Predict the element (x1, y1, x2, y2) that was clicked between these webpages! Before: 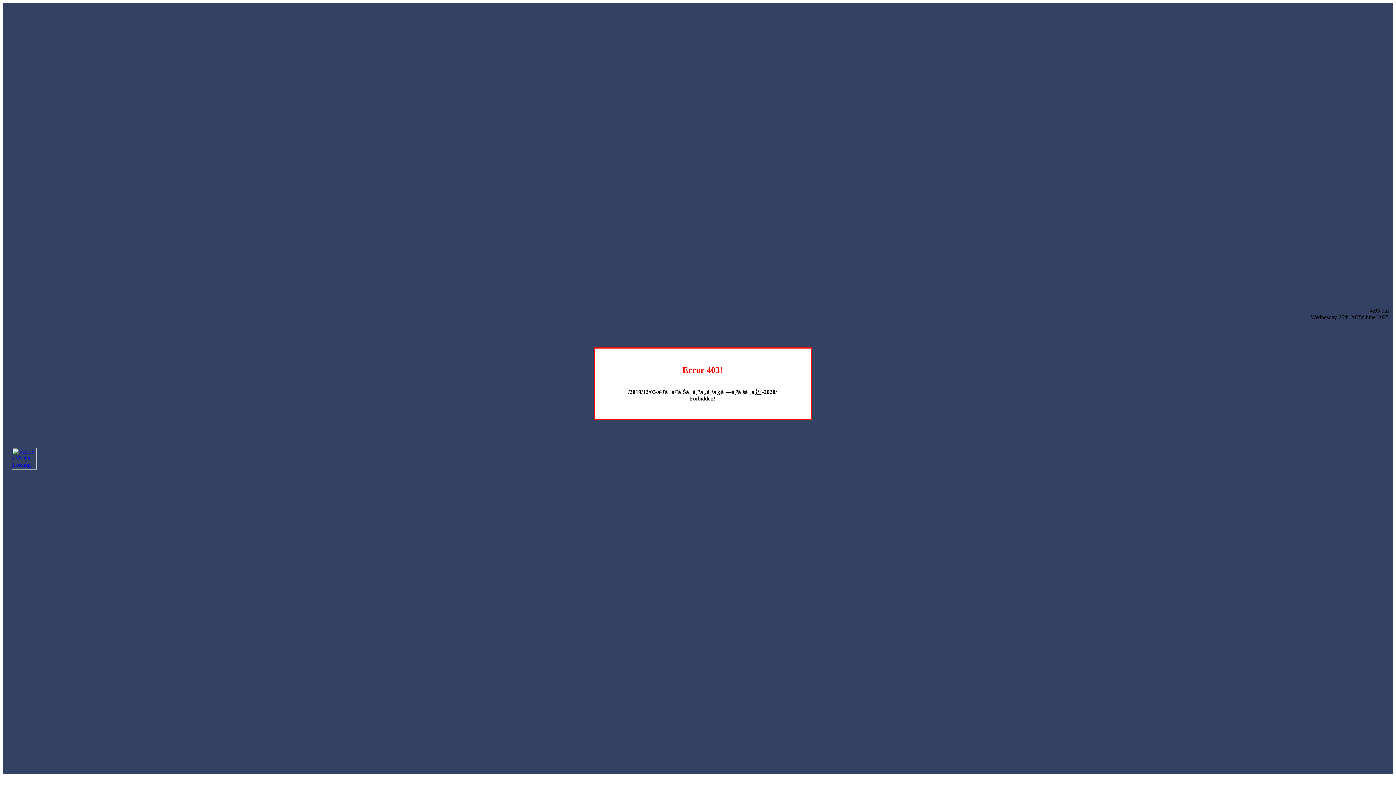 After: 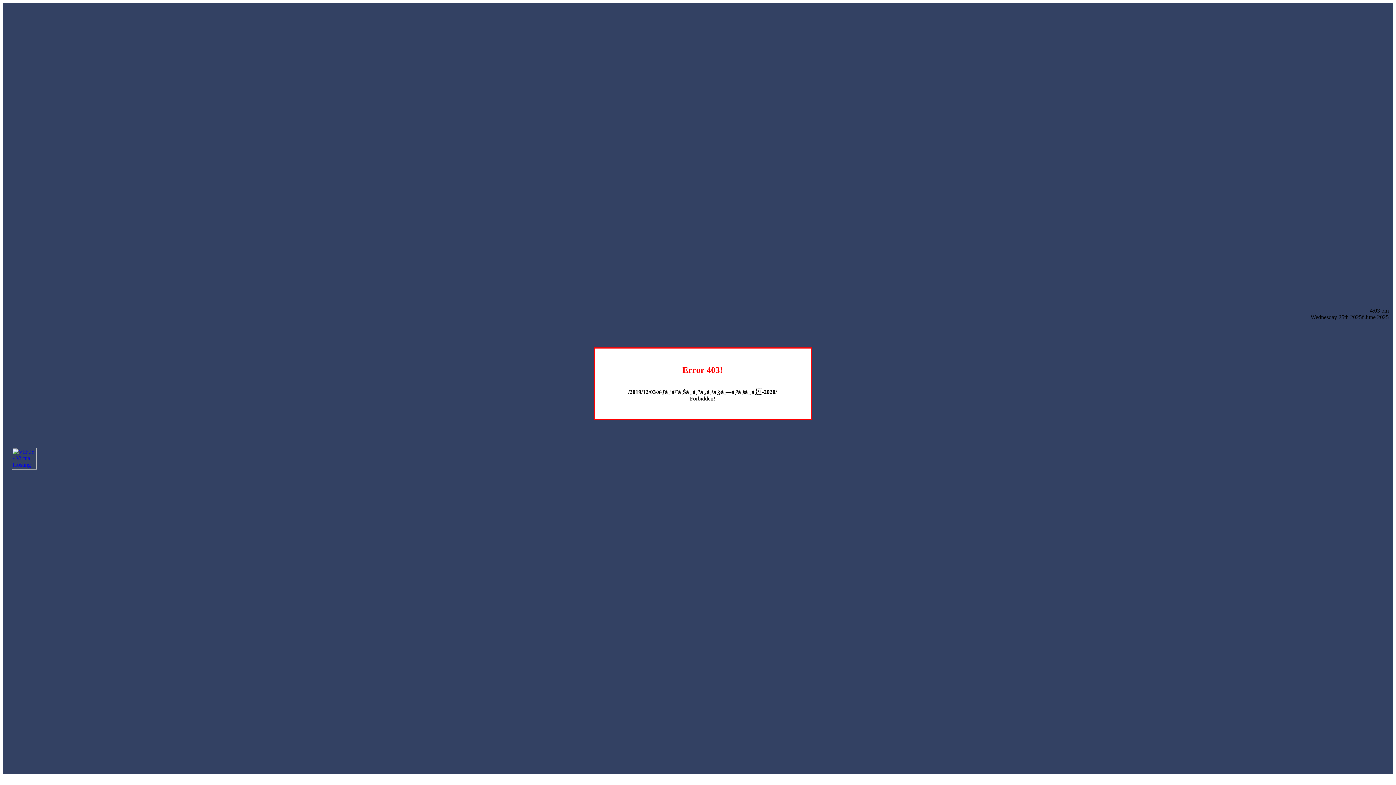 Action: bbox: (12, 464, 36, 470)